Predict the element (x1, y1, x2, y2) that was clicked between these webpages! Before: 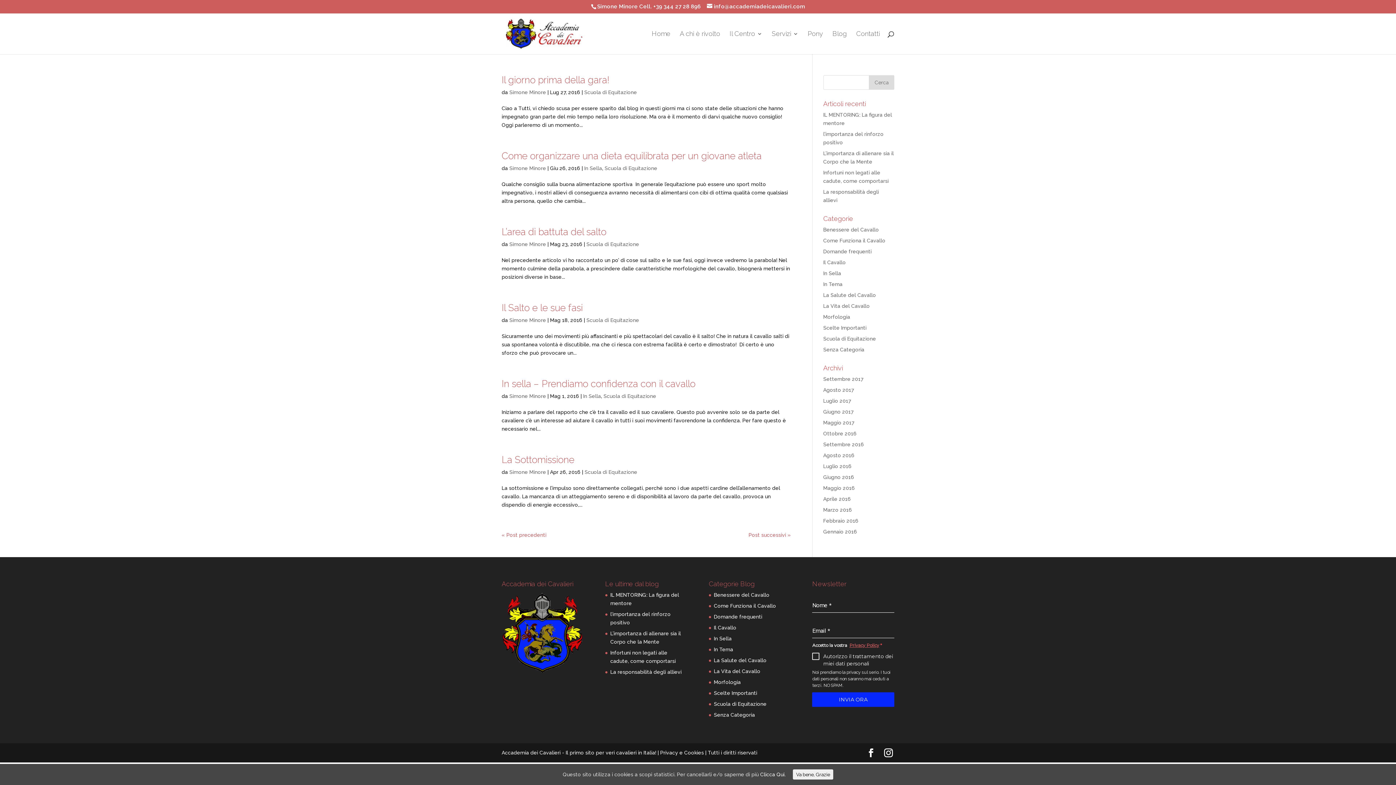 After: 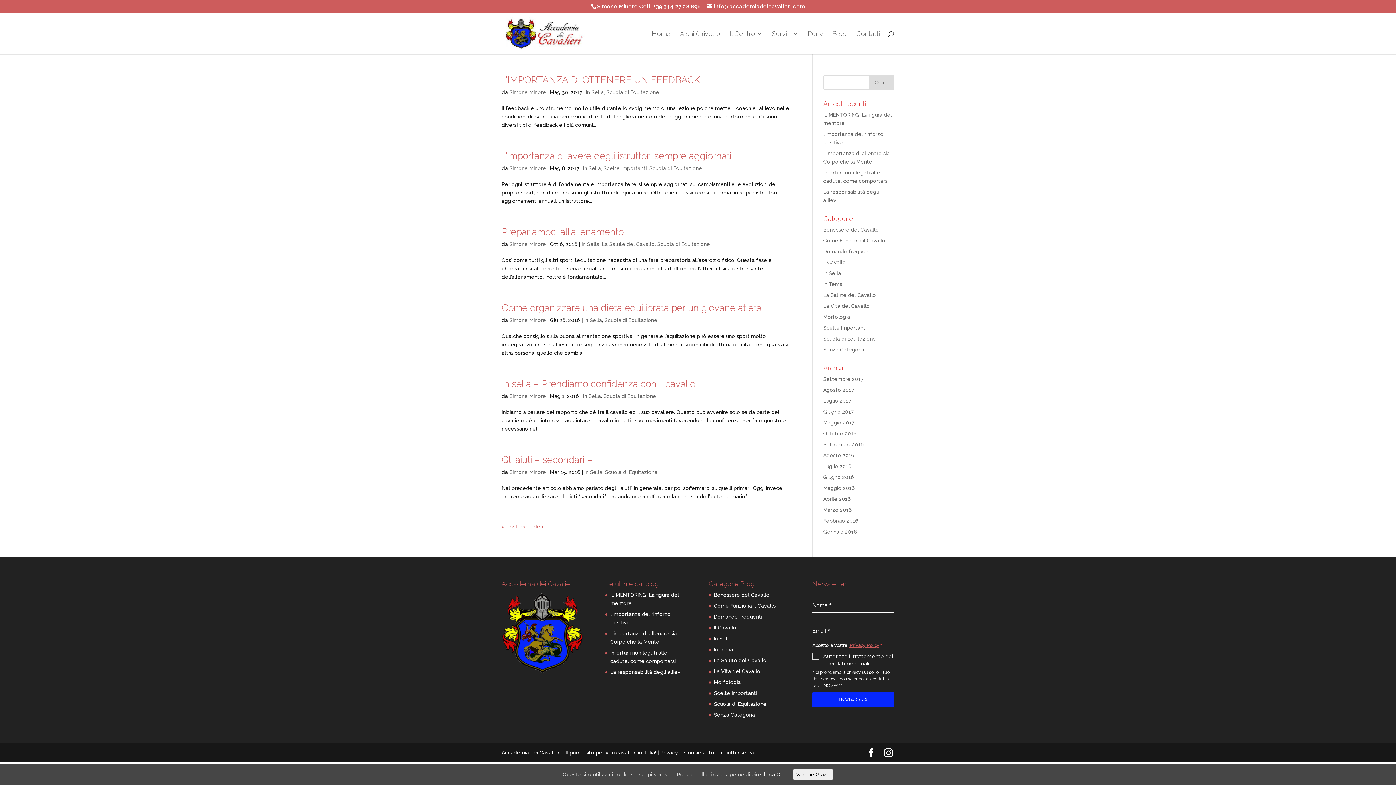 Action: label: In Sella bbox: (714, 635, 731, 641)